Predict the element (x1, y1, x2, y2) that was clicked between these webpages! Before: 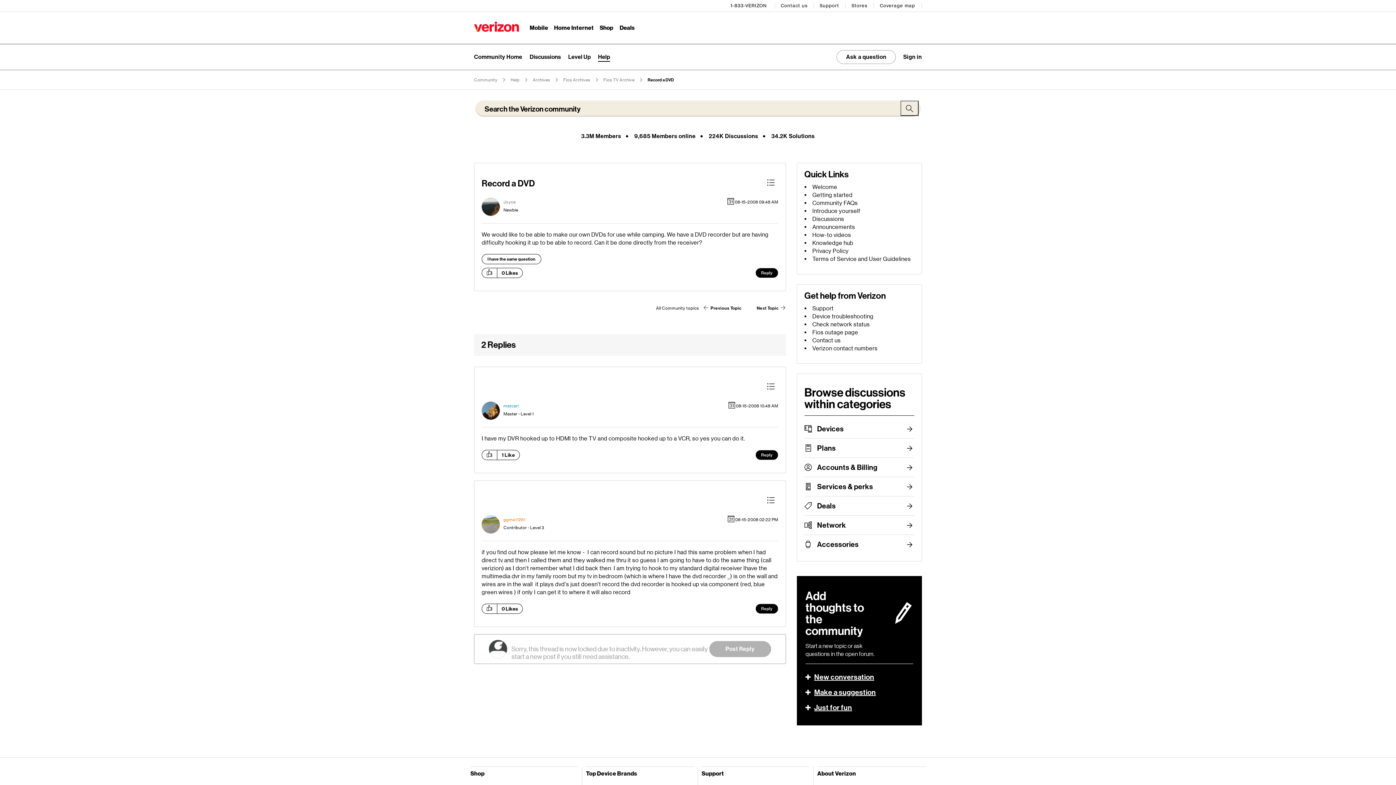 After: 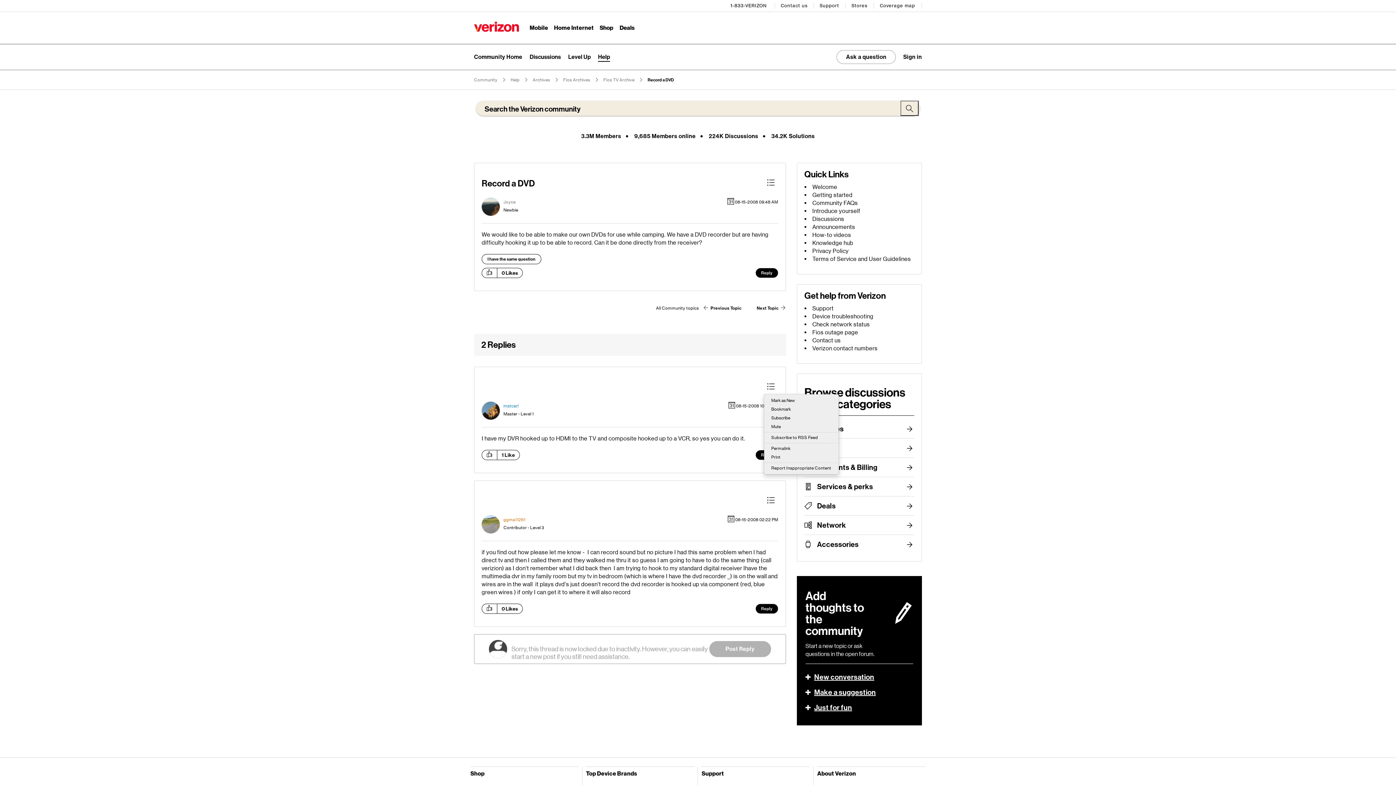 Action: label: Show comment option menu bbox: (763, 380, 778, 394)